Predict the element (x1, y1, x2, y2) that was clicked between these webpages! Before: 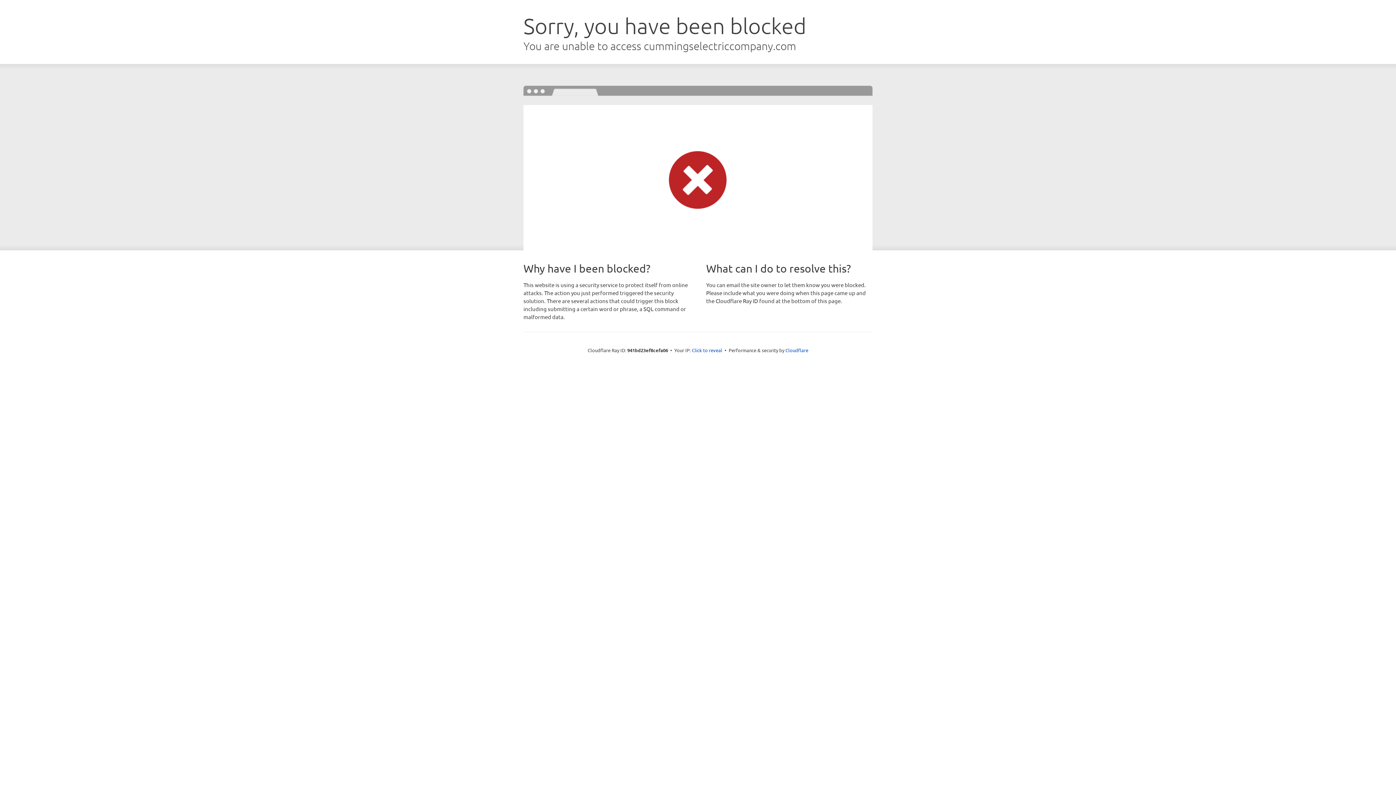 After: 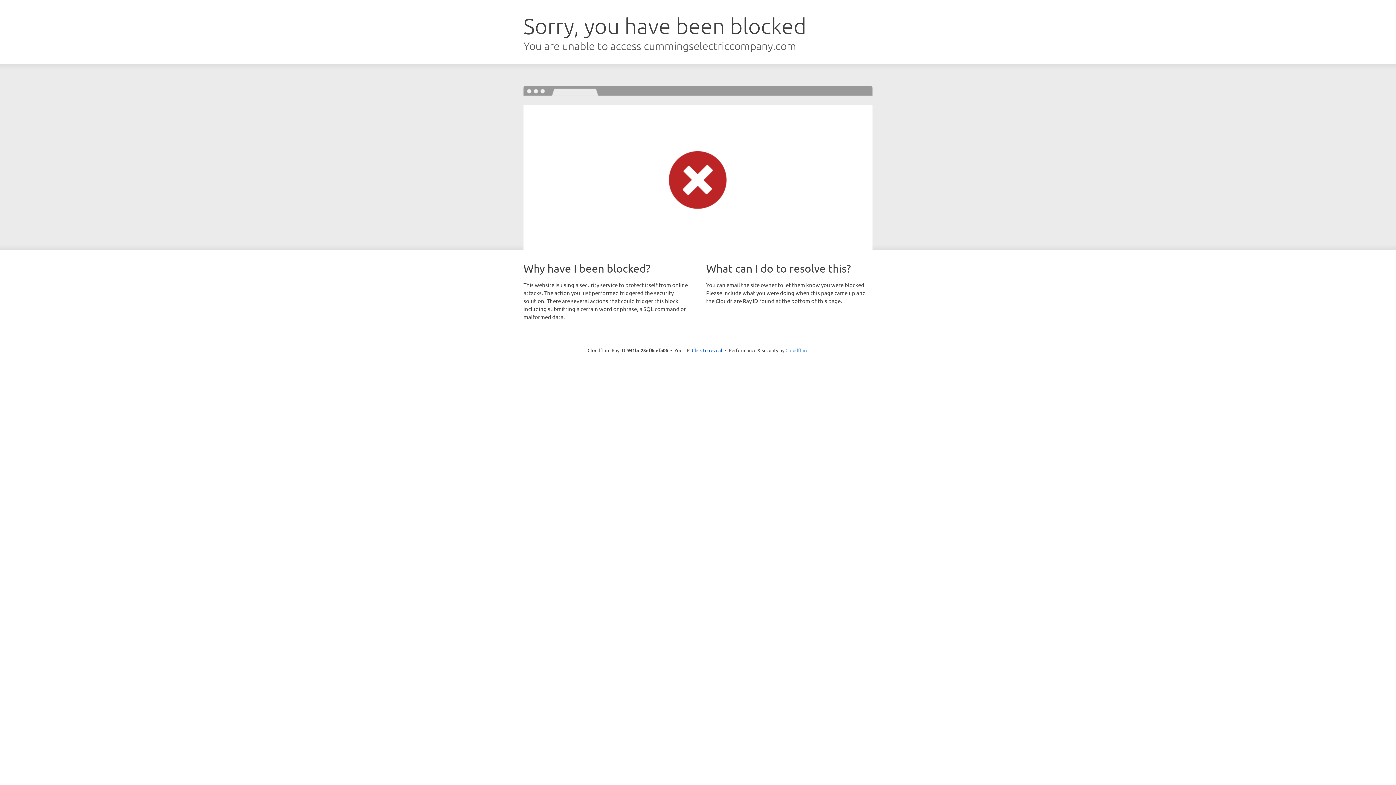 Action: bbox: (785, 347, 808, 353) label: Cloudflare